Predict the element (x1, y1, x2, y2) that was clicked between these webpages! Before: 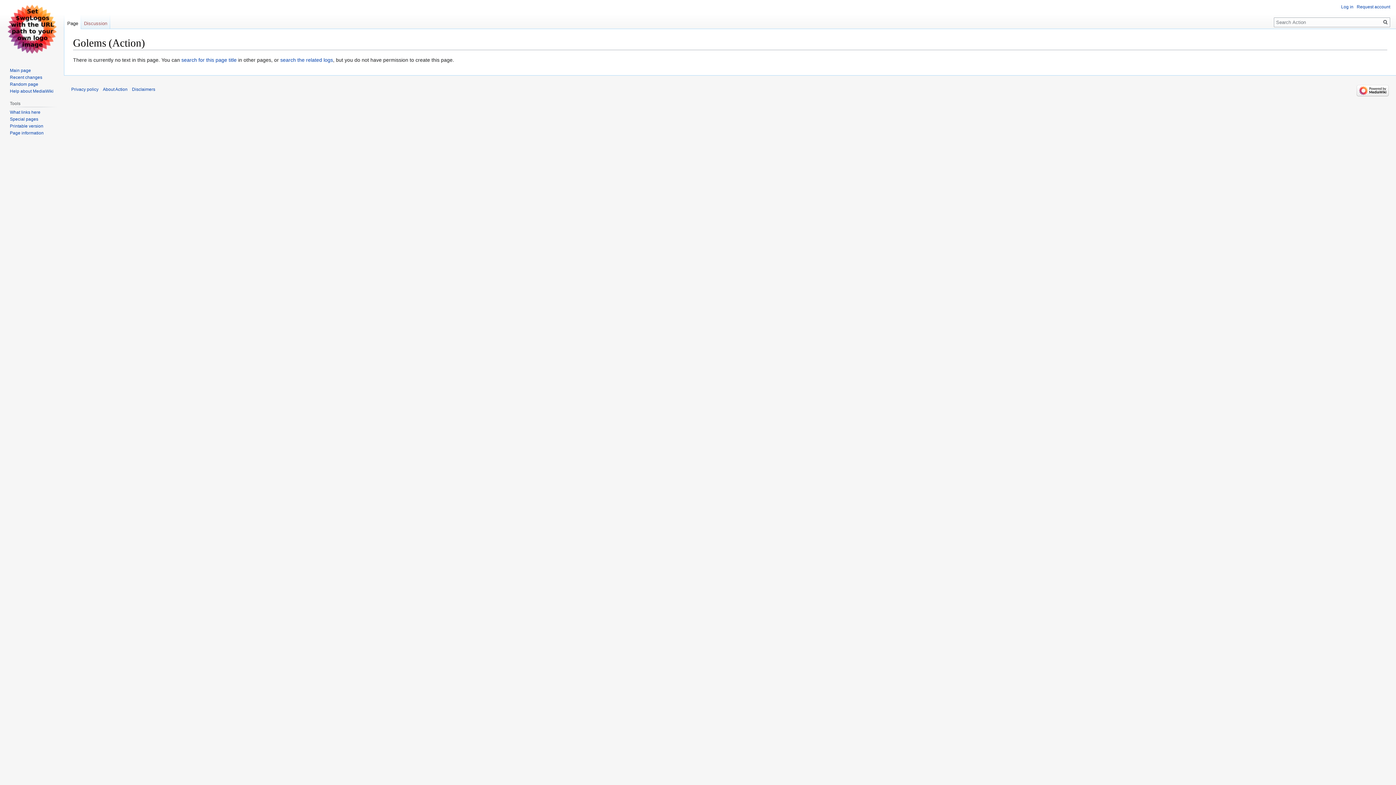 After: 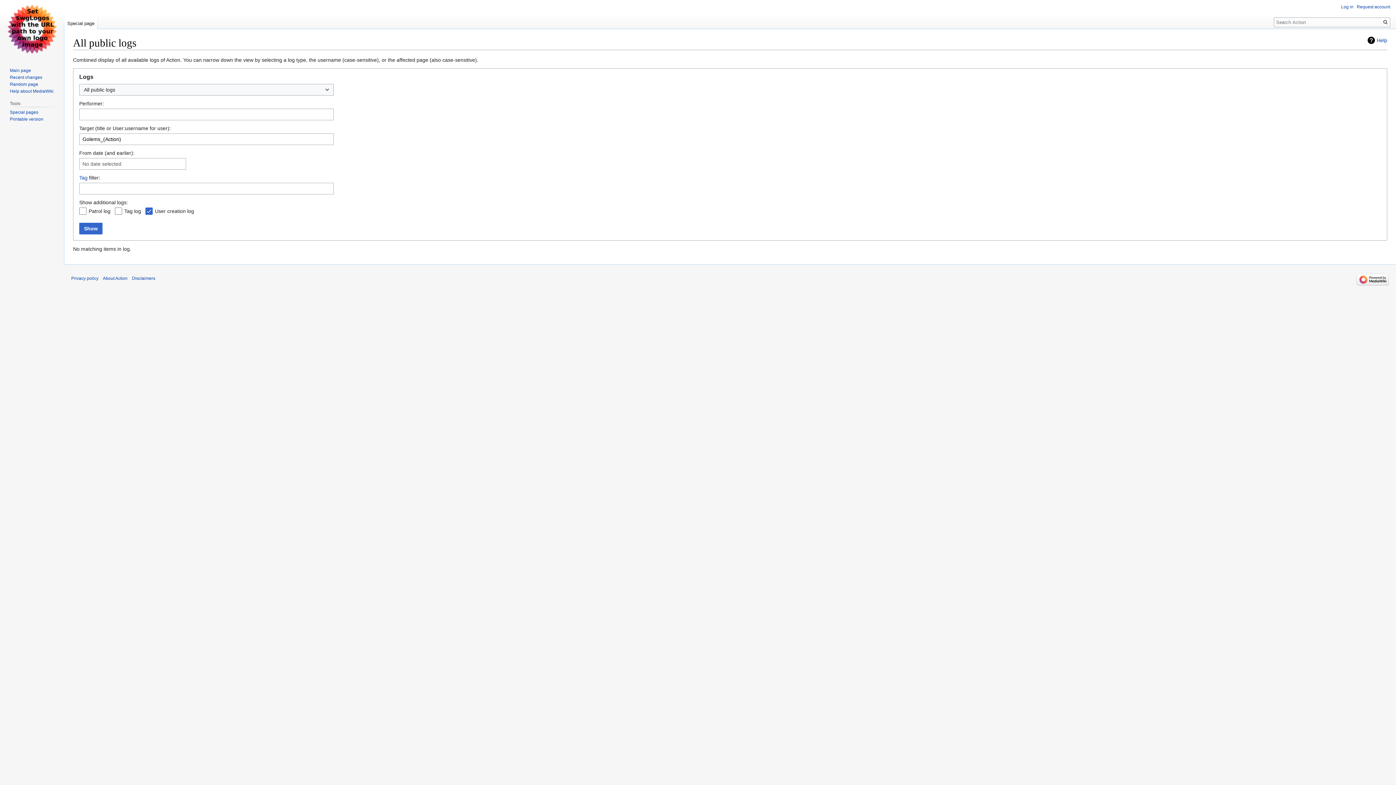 Action: label: search the related logs bbox: (280, 57, 333, 63)